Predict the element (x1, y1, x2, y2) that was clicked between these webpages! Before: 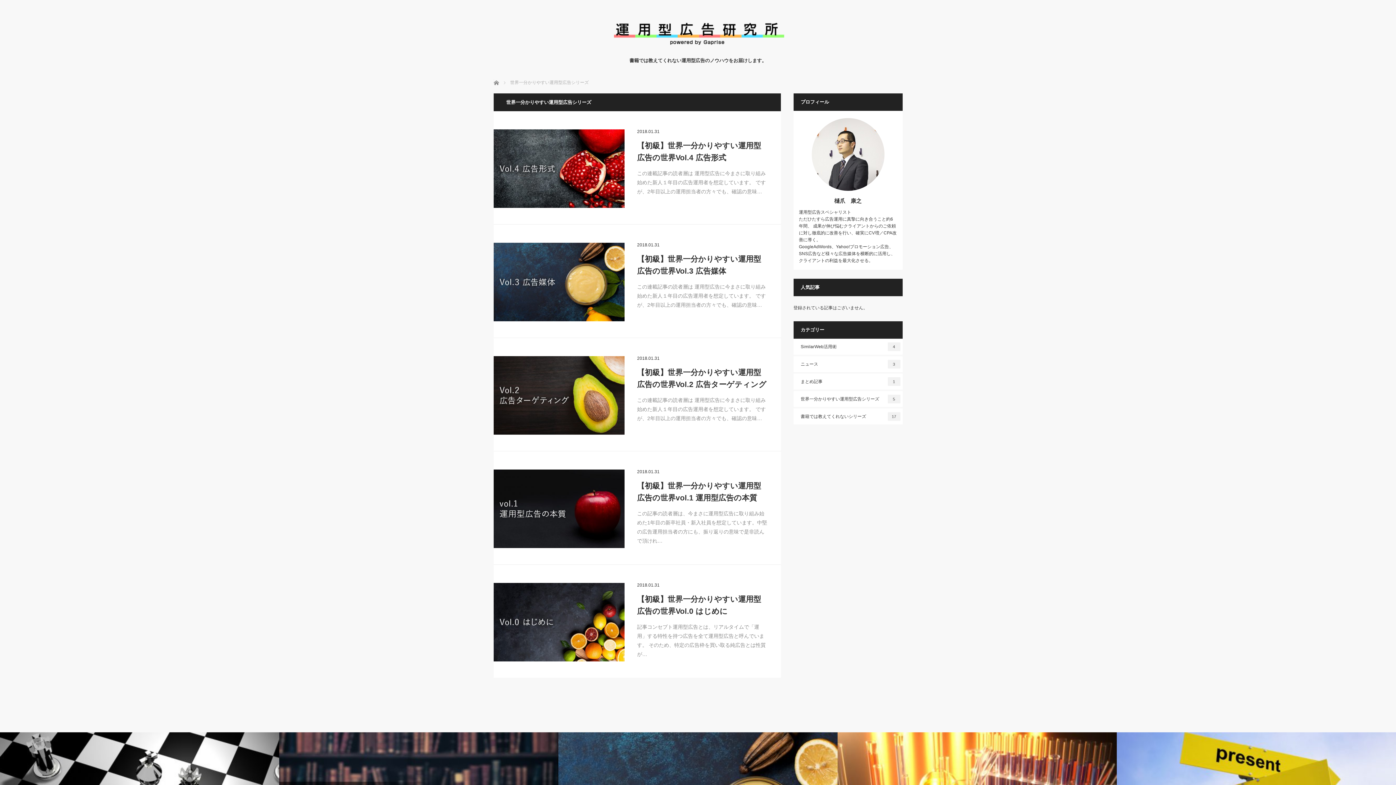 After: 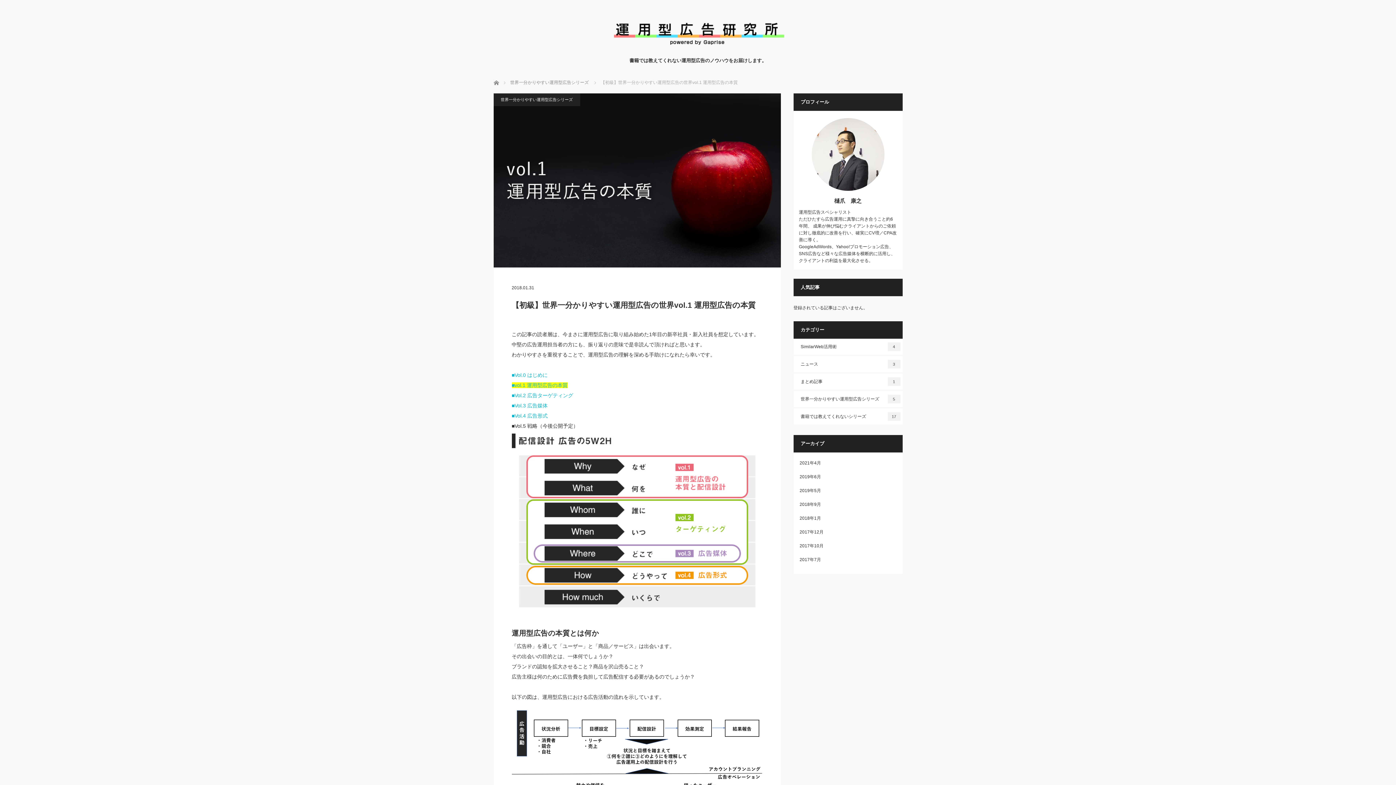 Action: bbox: (493, 469, 624, 548)